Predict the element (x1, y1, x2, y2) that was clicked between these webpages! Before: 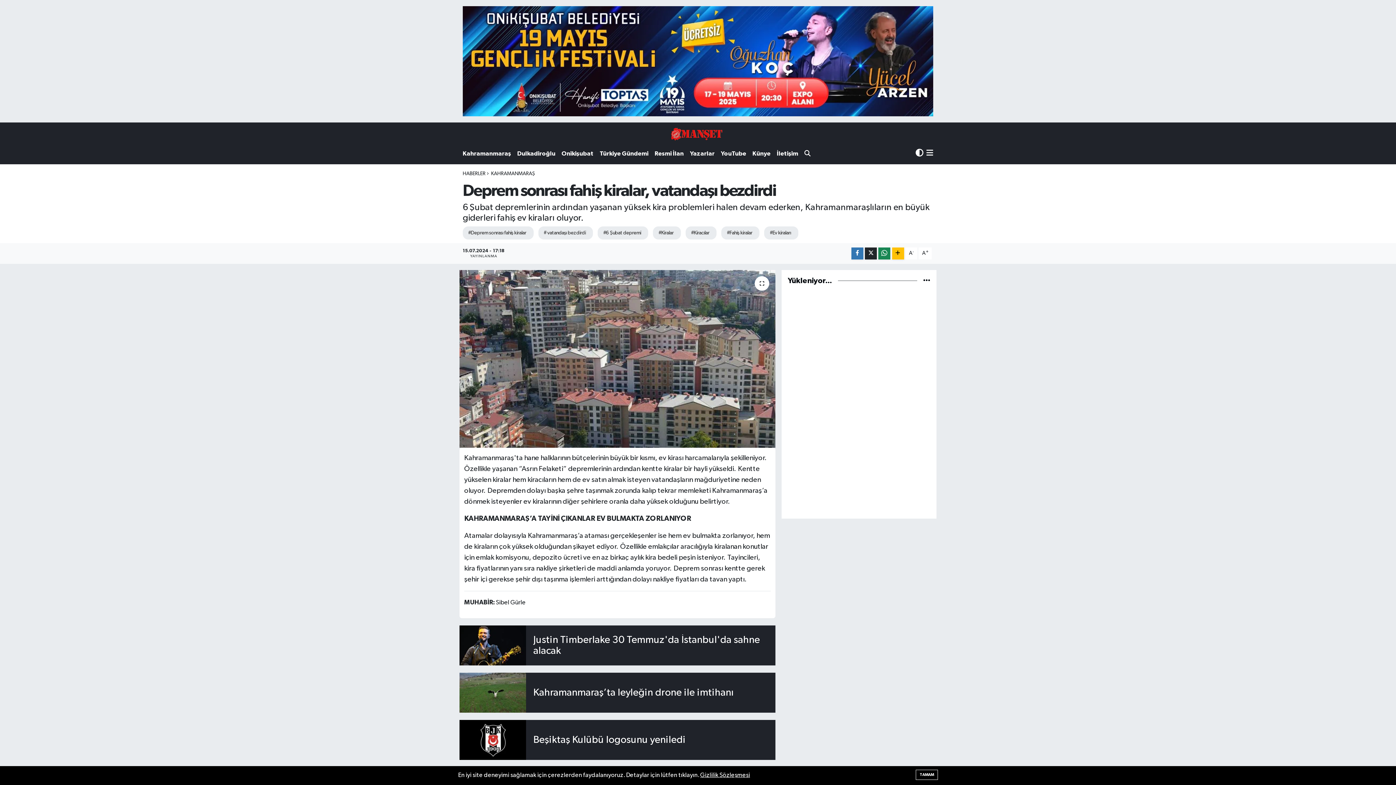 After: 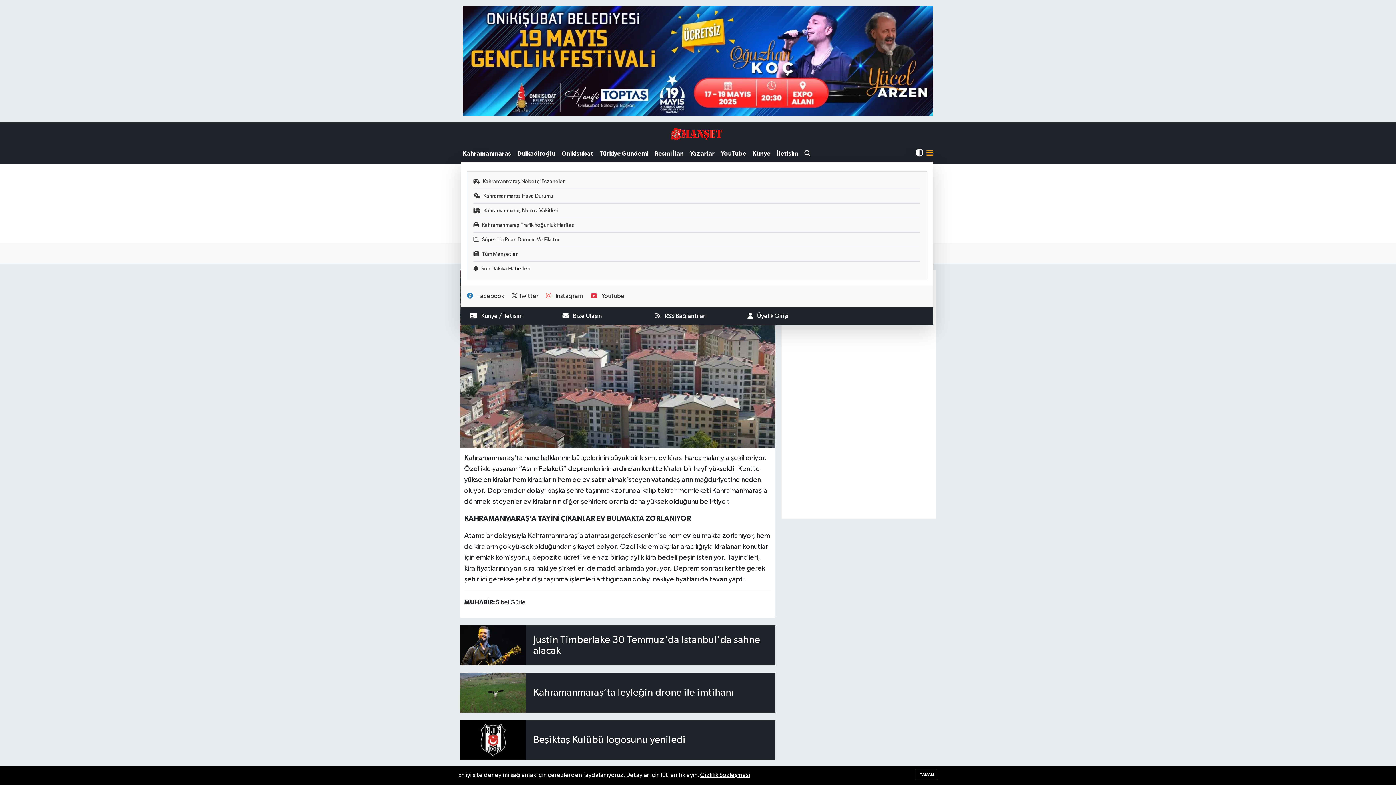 Action: bbox: (926, 145, 933, 161)